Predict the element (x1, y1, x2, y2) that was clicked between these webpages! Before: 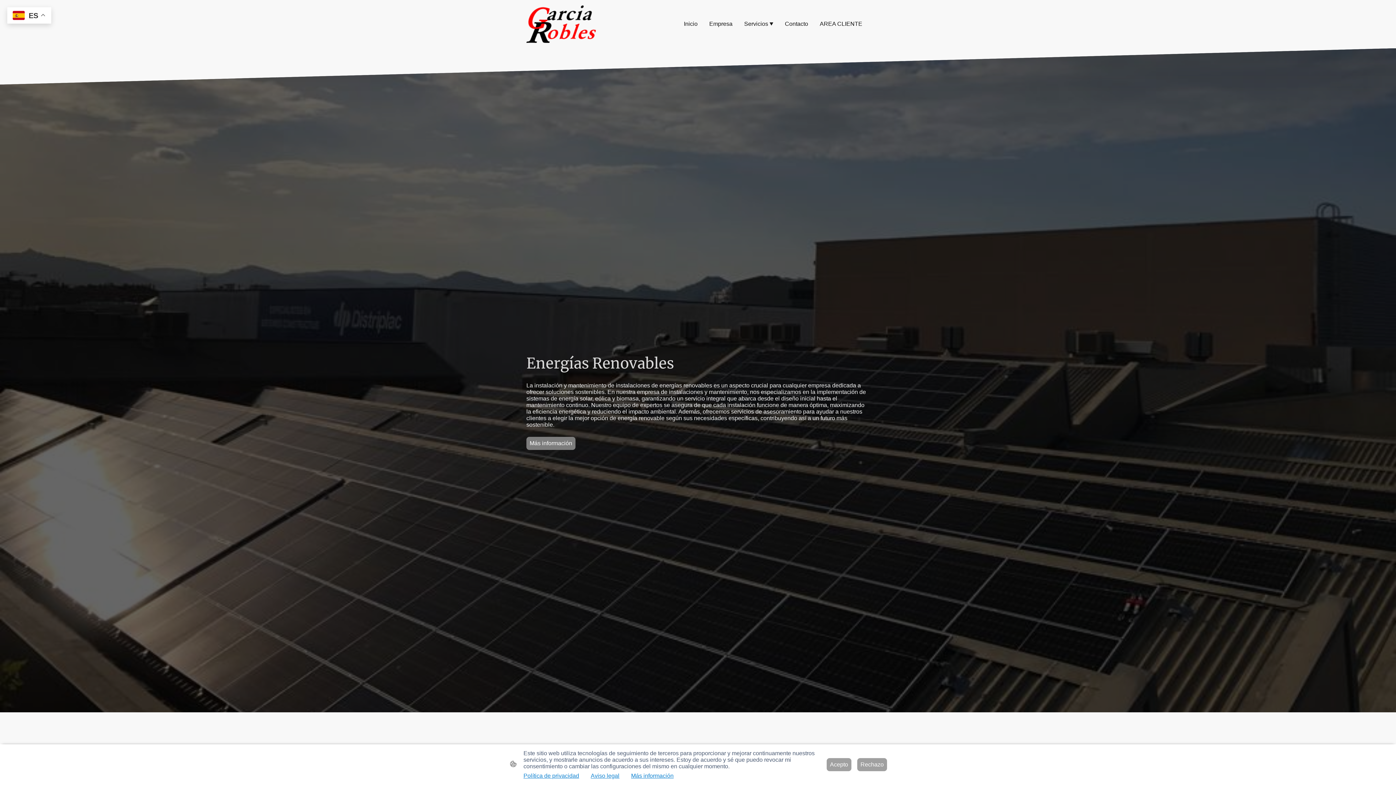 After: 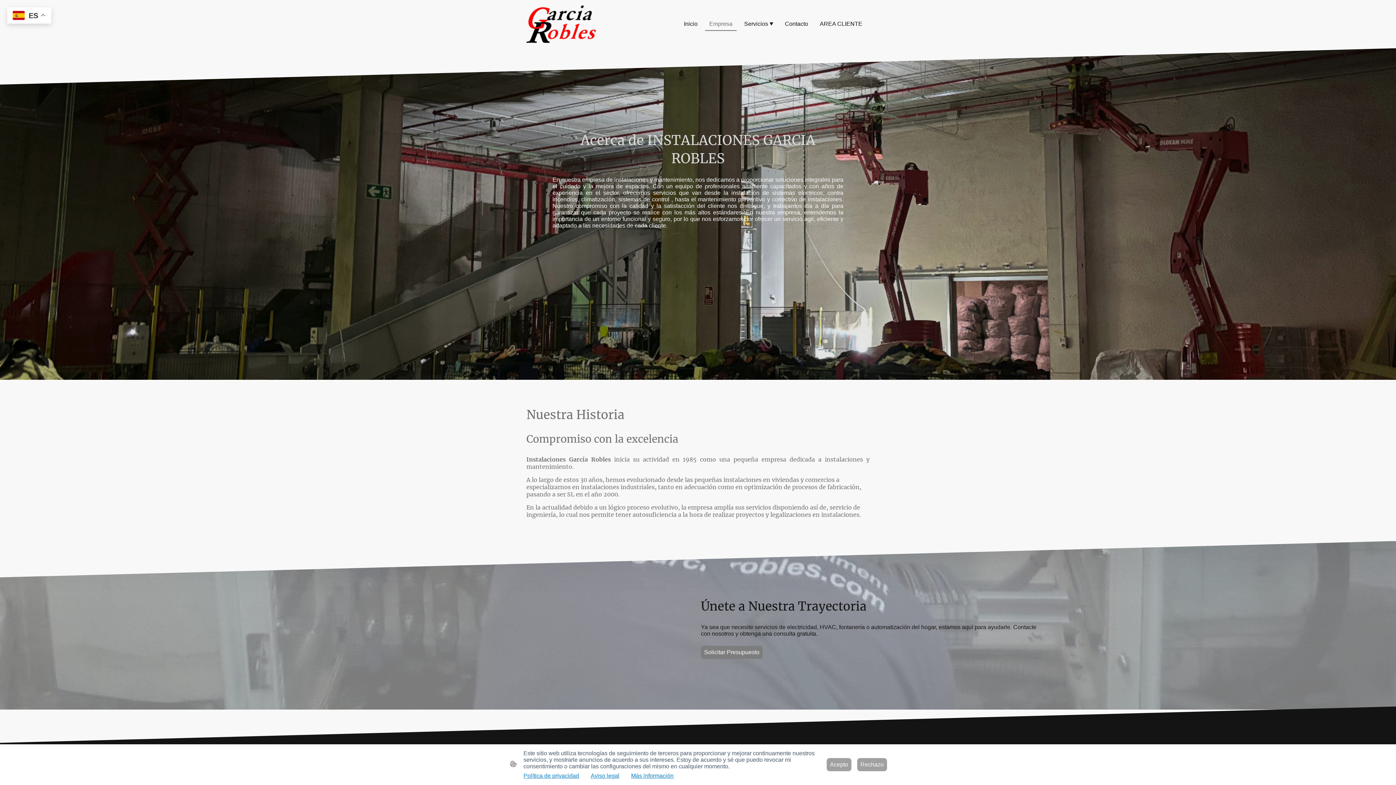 Action: label: Empresa bbox: (705, 17, 736, 30)